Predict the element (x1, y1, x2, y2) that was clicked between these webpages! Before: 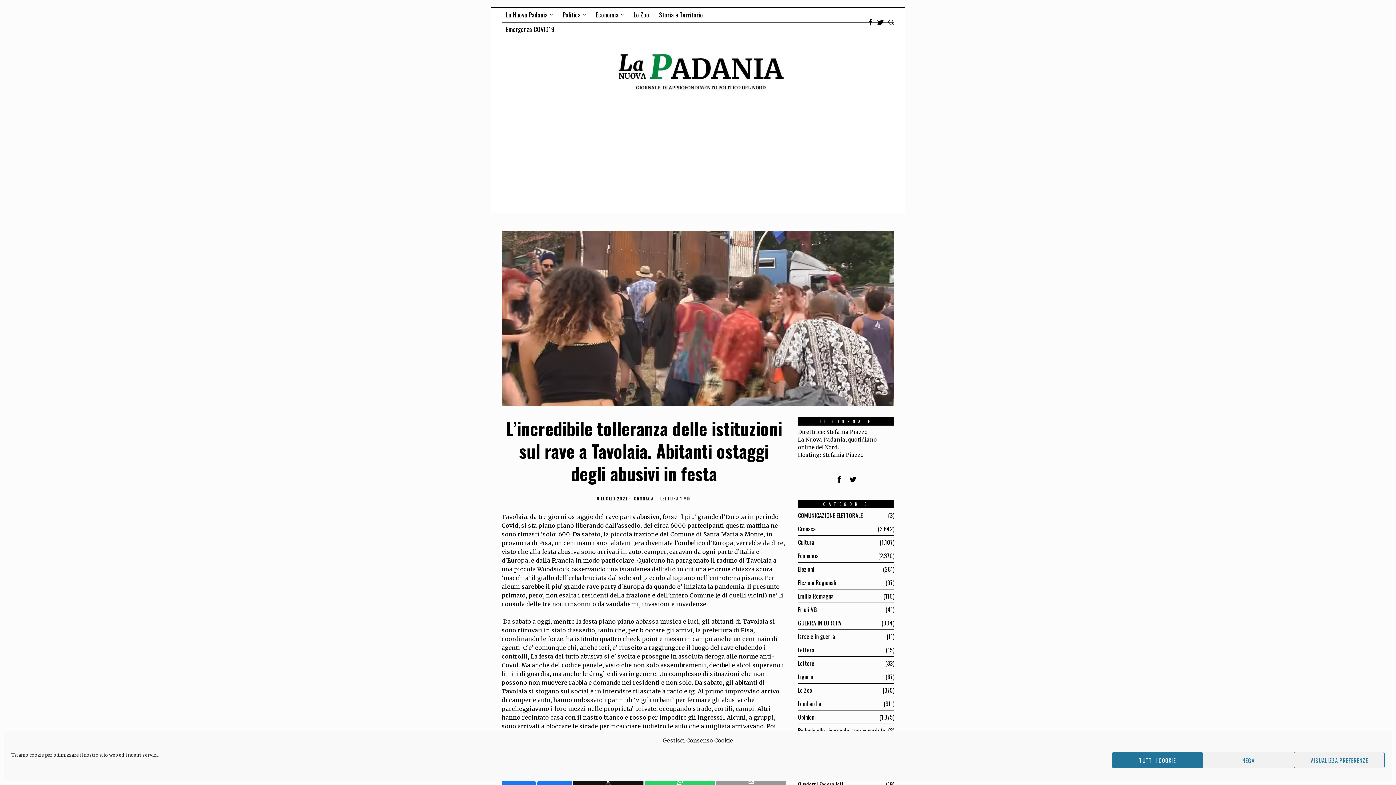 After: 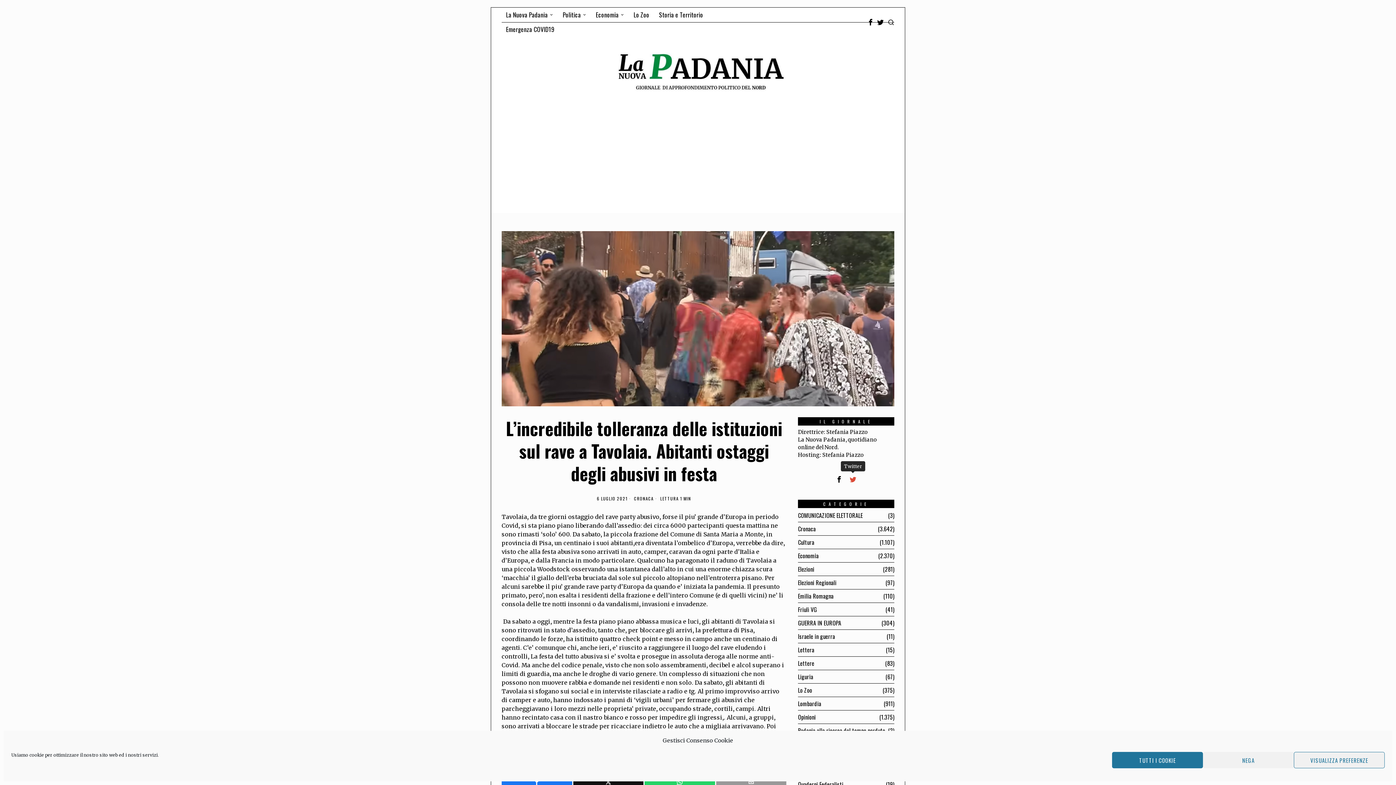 Action: label: Twitter bbox: (847, 473, 859, 485)